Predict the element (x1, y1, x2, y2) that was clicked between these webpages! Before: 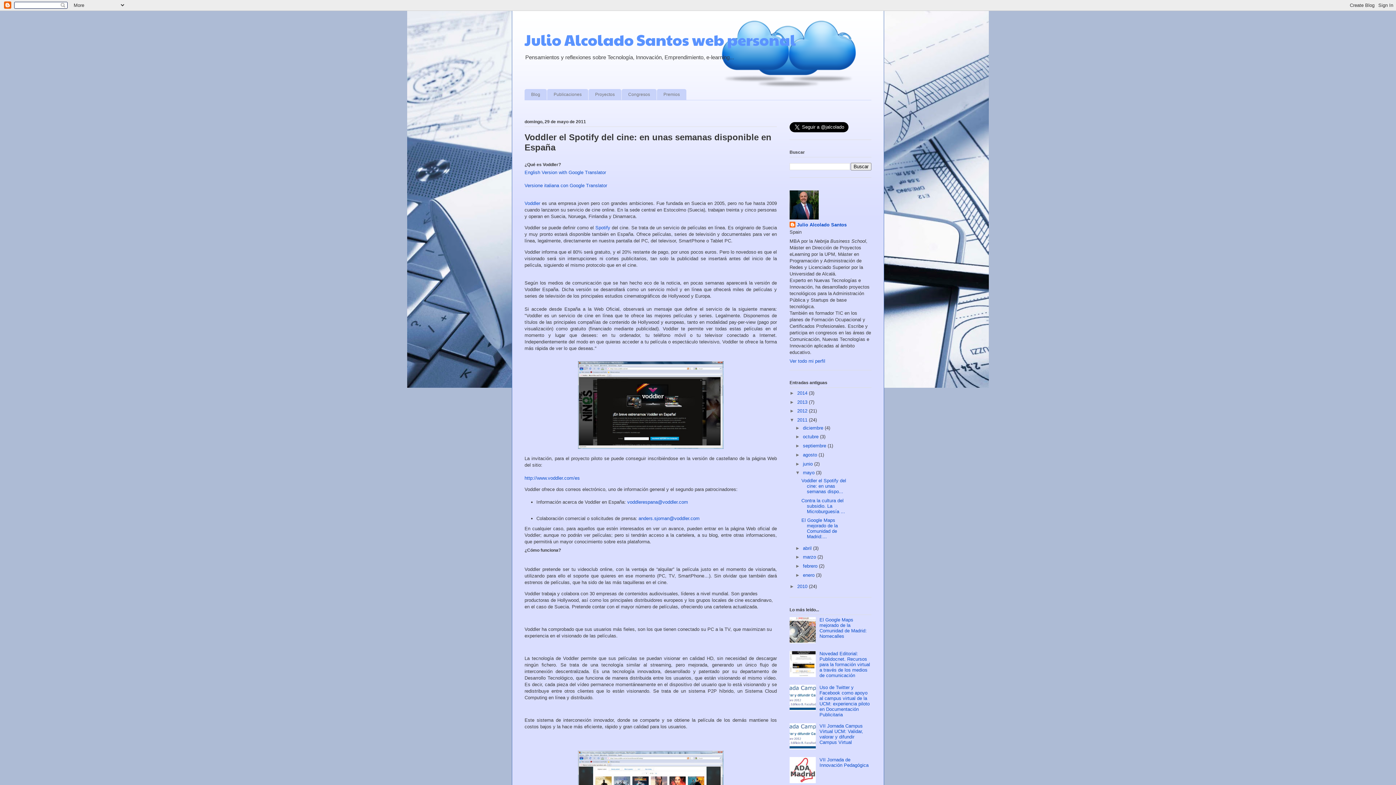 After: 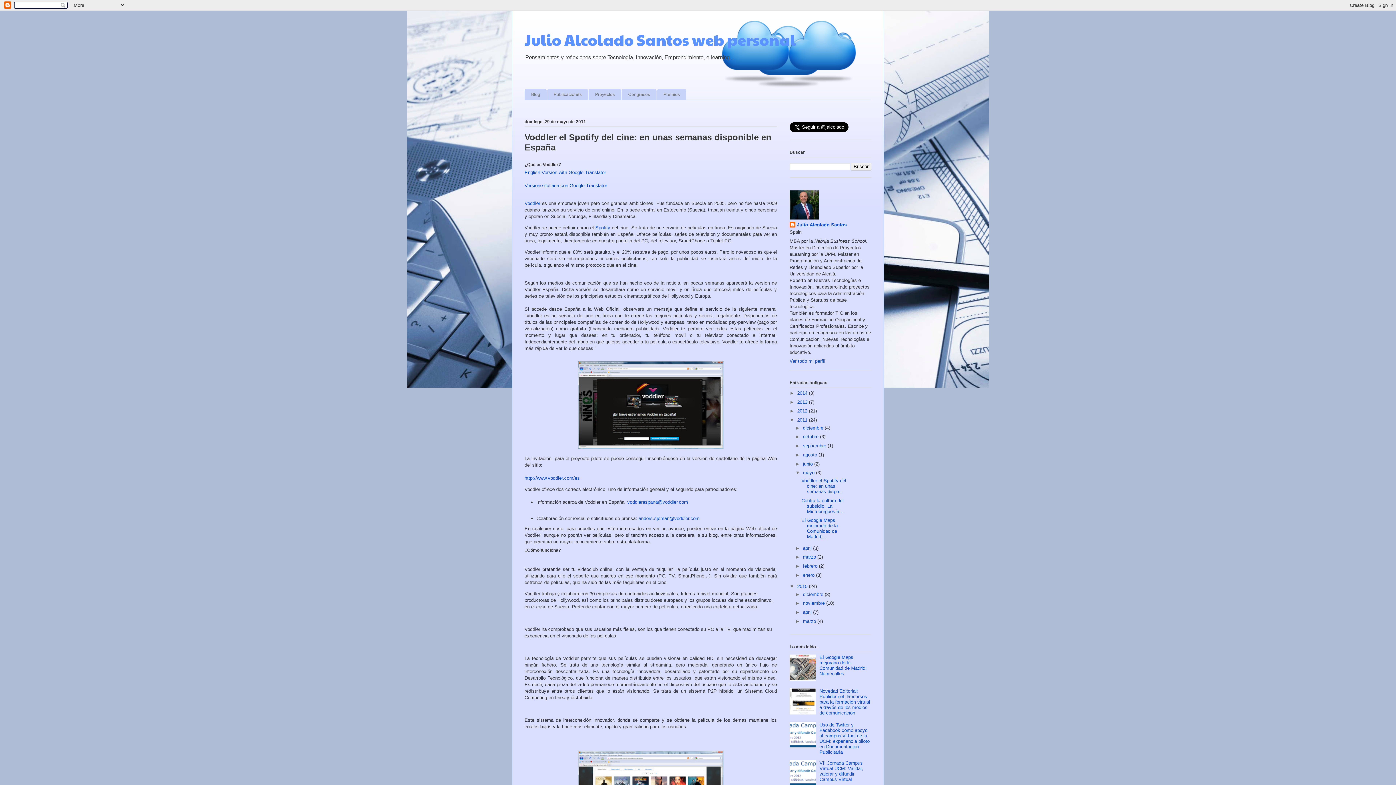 Action: bbox: (789, 584, 797, 589) label: ►  